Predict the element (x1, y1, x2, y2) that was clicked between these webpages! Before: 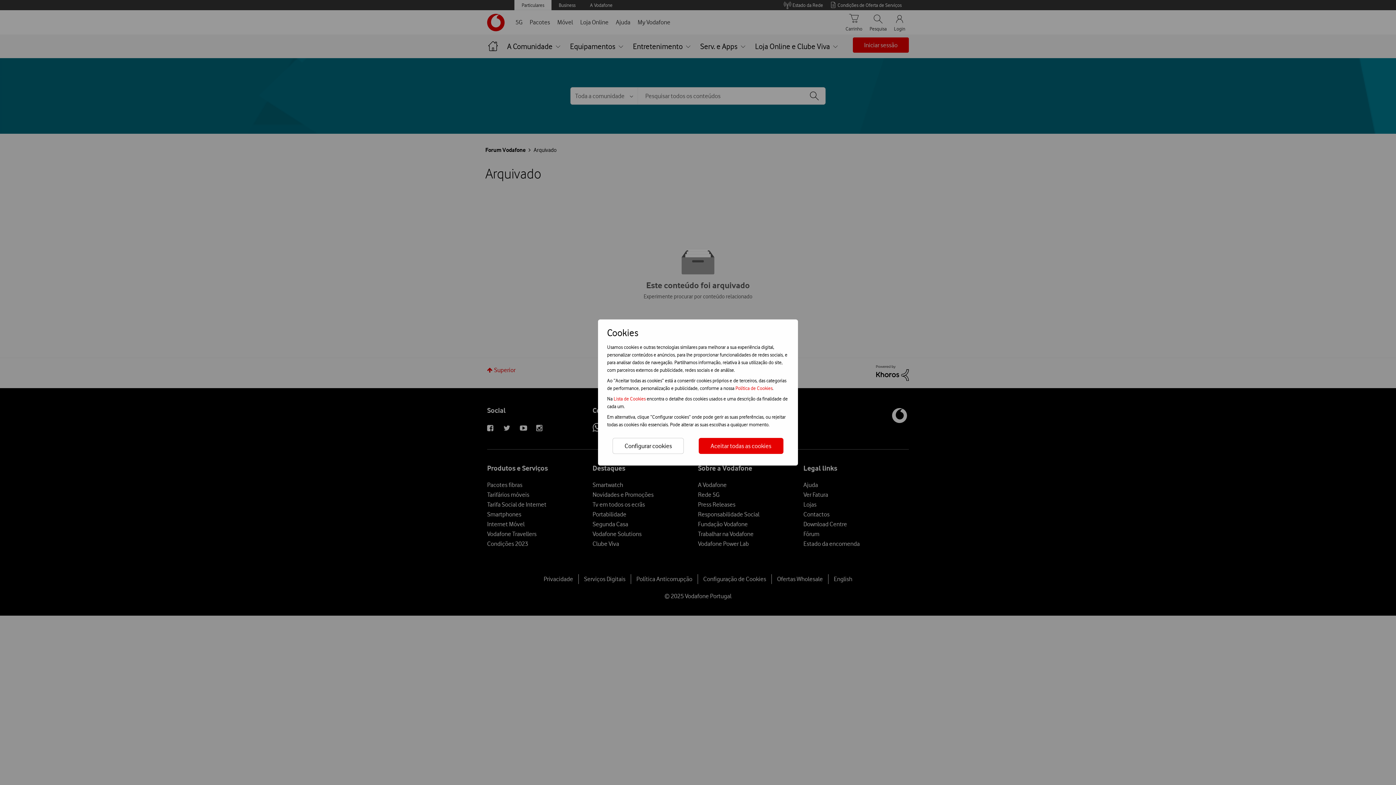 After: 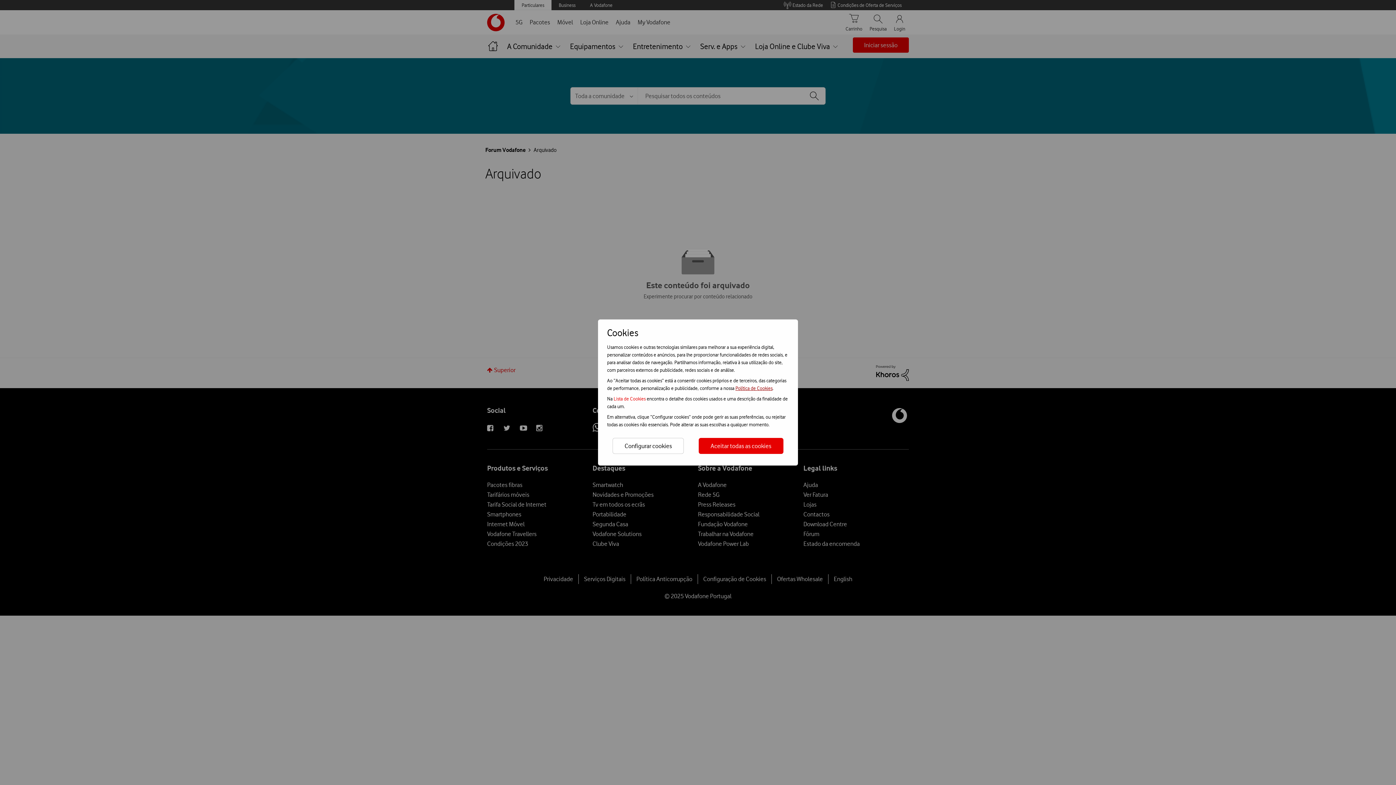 Action: bbox: (735, 385, 772, 391) label: Política de Cookies